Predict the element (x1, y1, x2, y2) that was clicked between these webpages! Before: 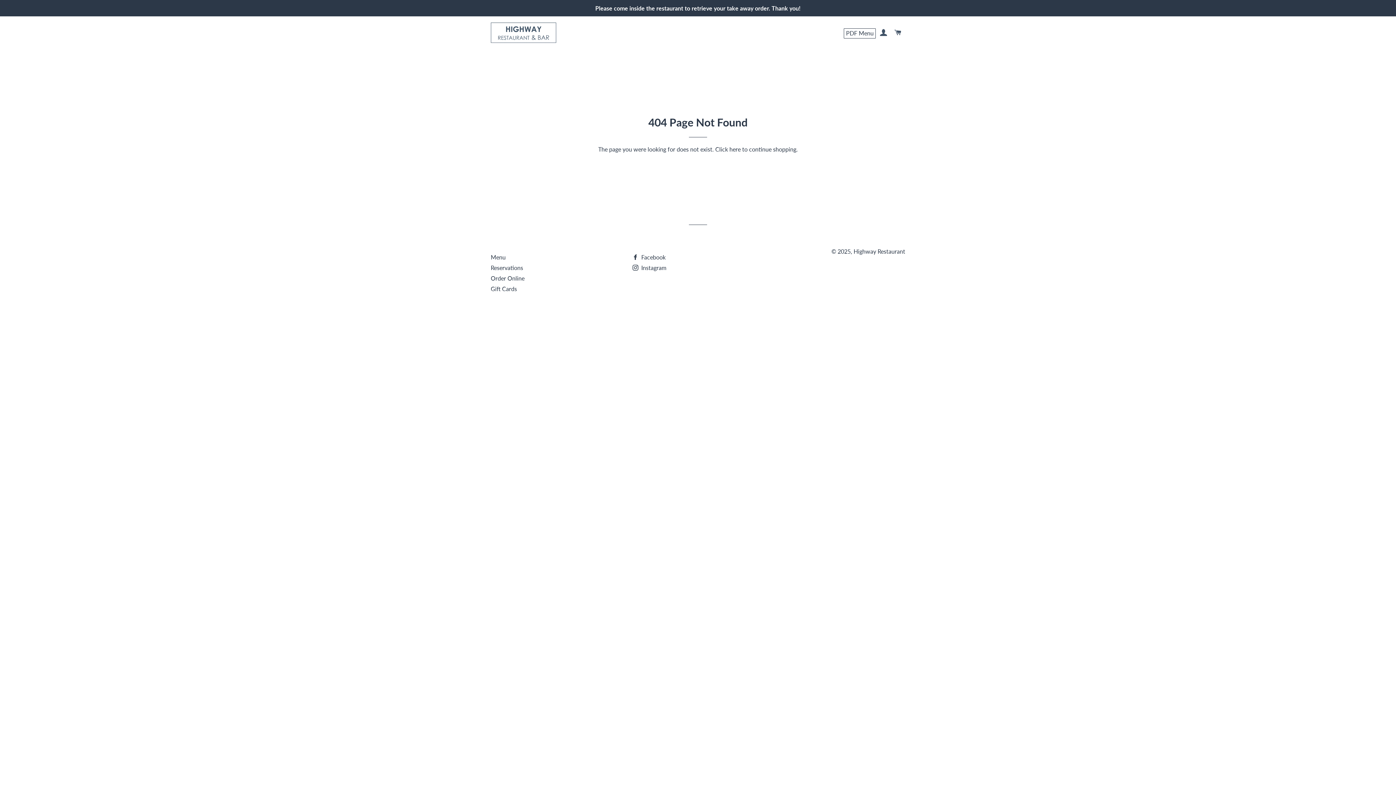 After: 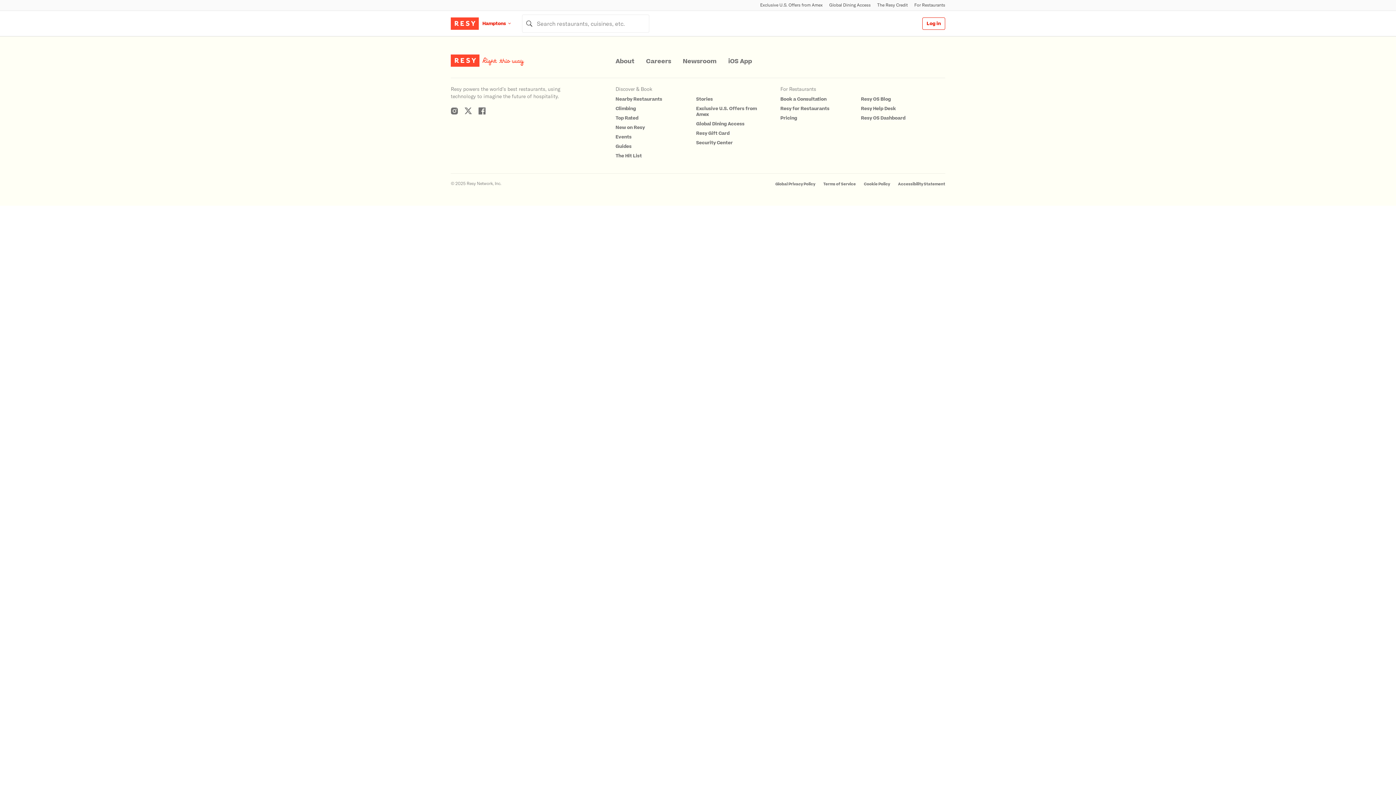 Action: bbox: (490, 264, 523, 271) label: Reservations